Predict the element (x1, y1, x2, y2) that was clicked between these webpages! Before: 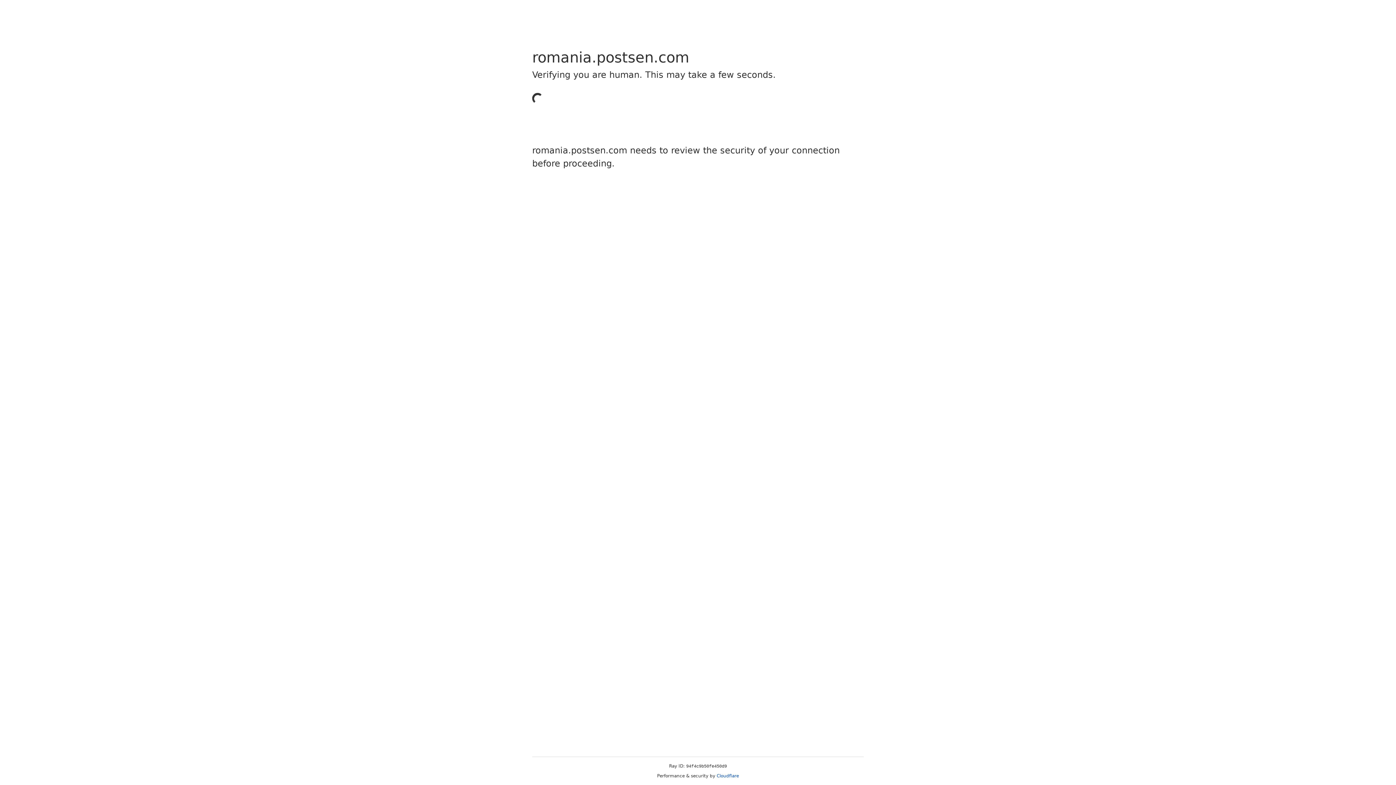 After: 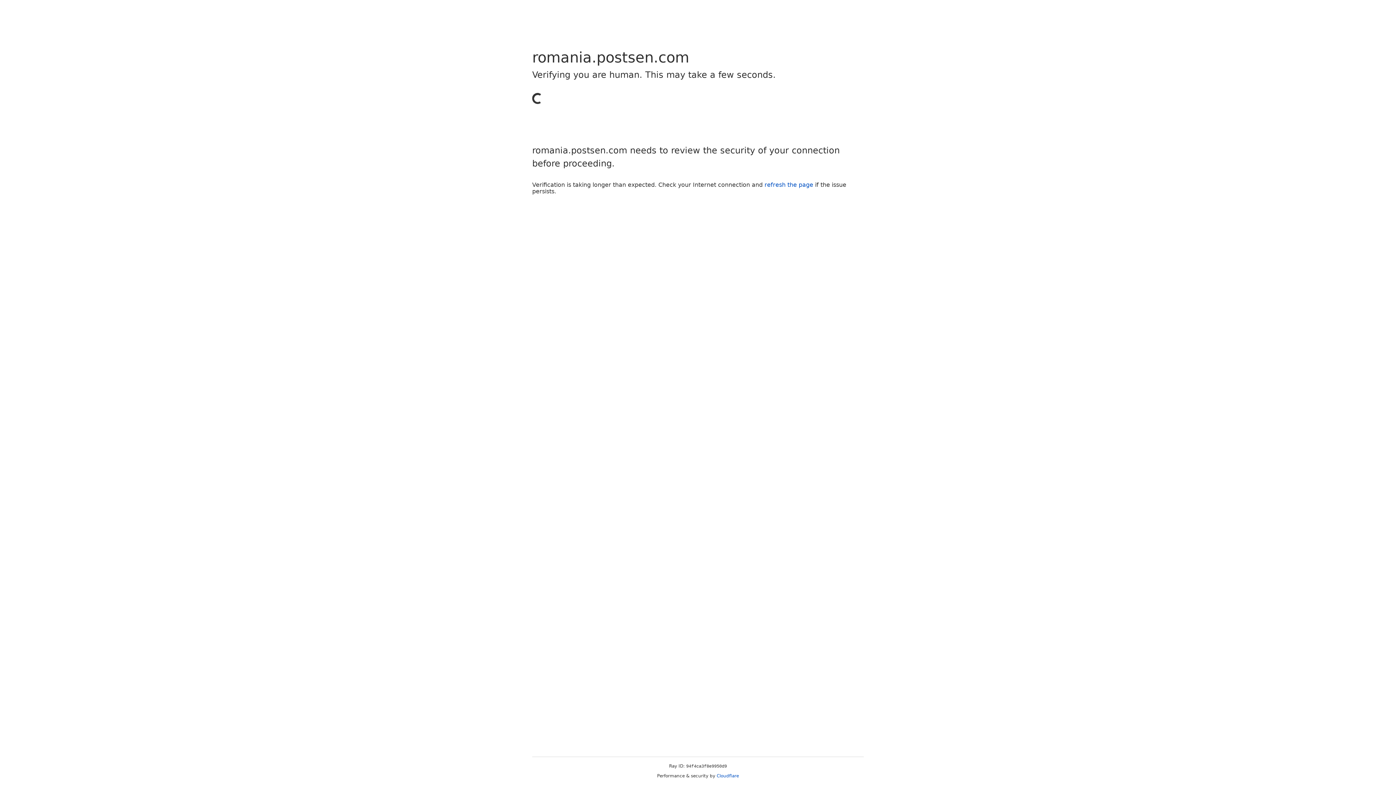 Action: label: Cloudflare bbox: (716, 773, 739, 778)